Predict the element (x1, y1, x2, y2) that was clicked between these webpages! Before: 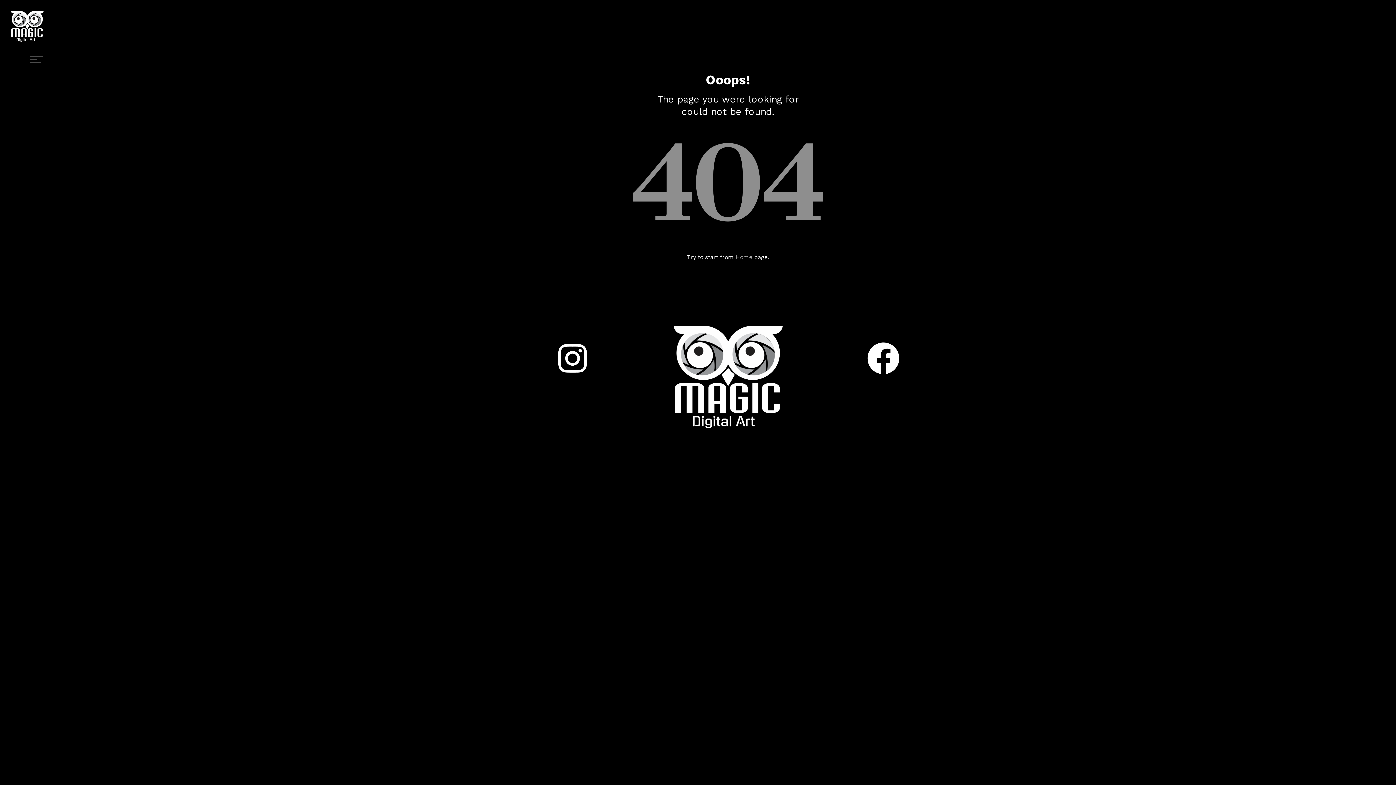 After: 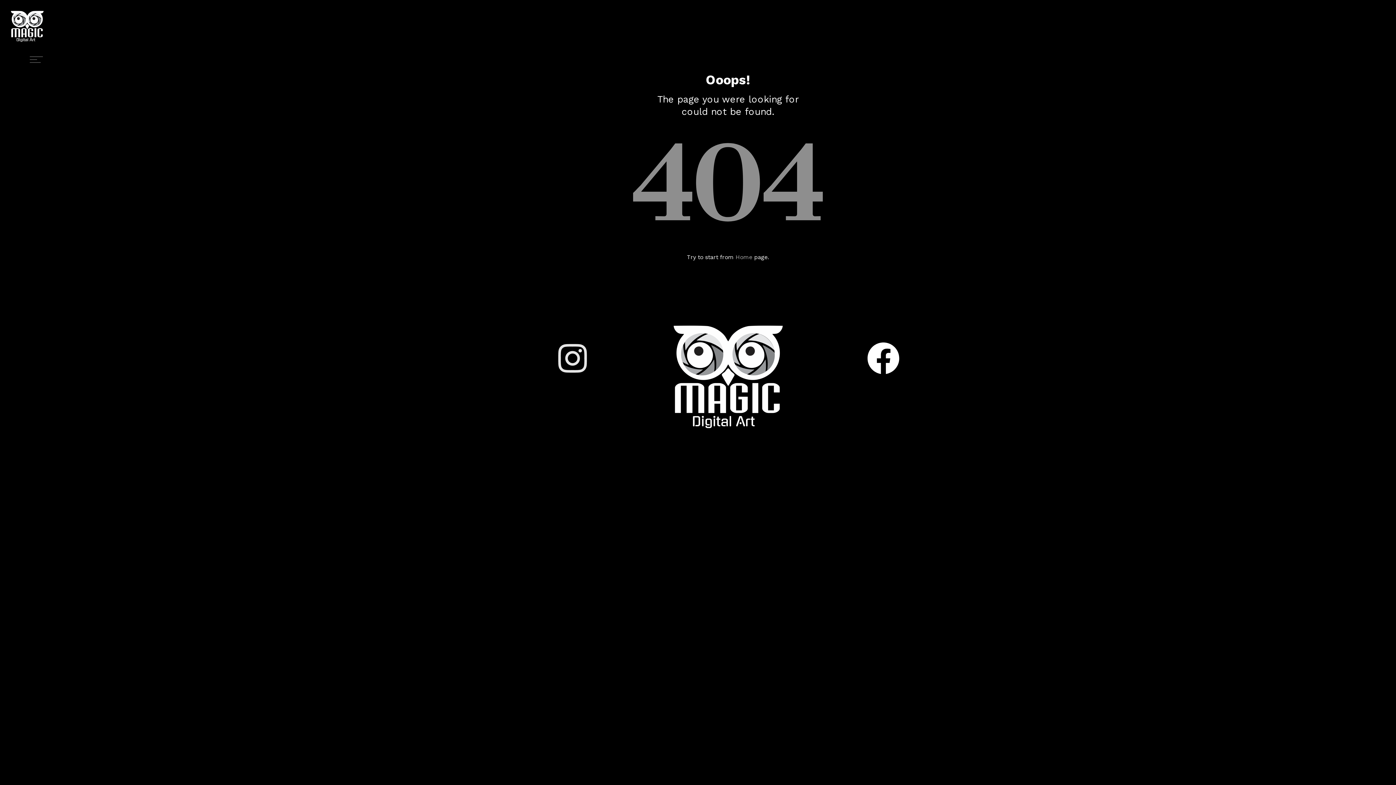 Action: label: Instagram bbox: (540, 325, 605, 391)